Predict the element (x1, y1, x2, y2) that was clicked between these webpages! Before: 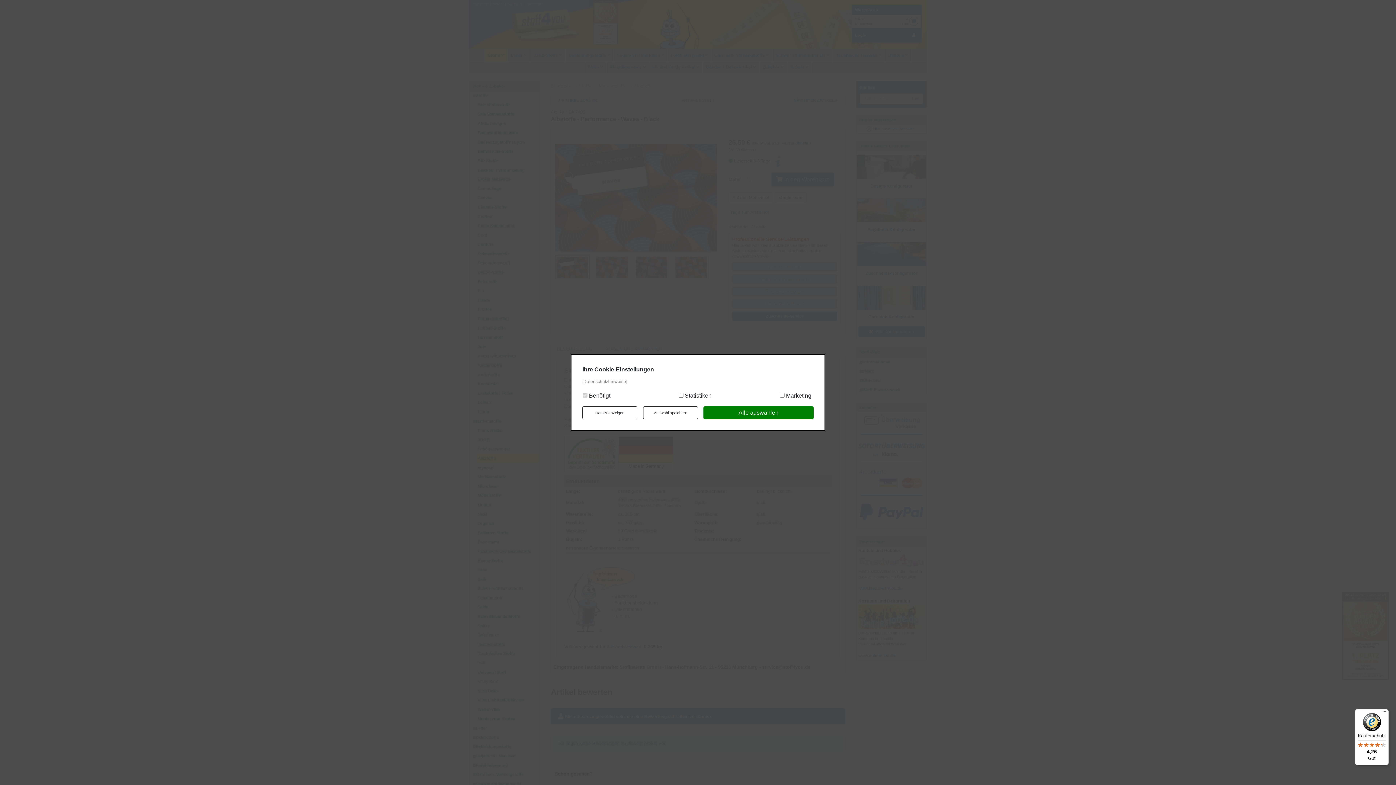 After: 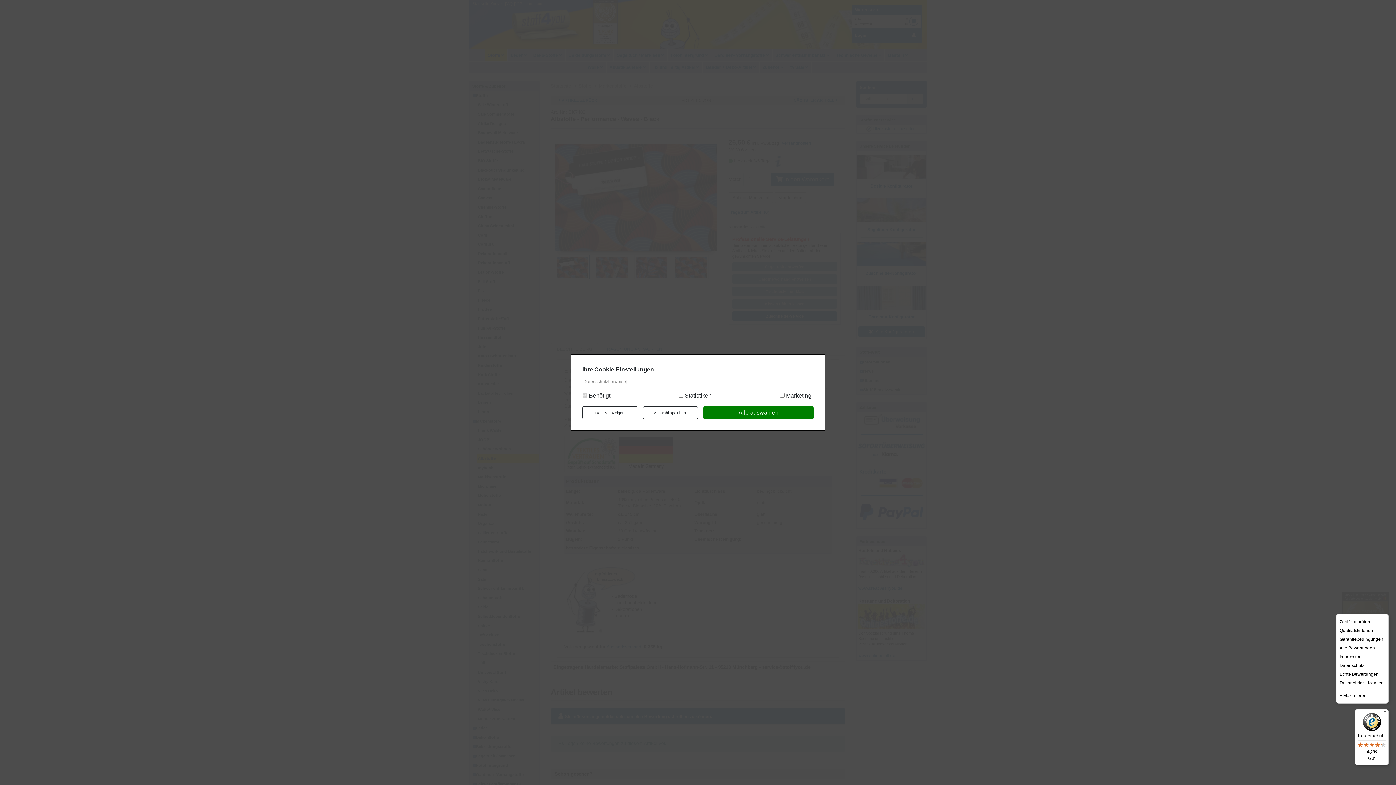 Action: bbox: (1380, 709, 1389, 718) label: Menü